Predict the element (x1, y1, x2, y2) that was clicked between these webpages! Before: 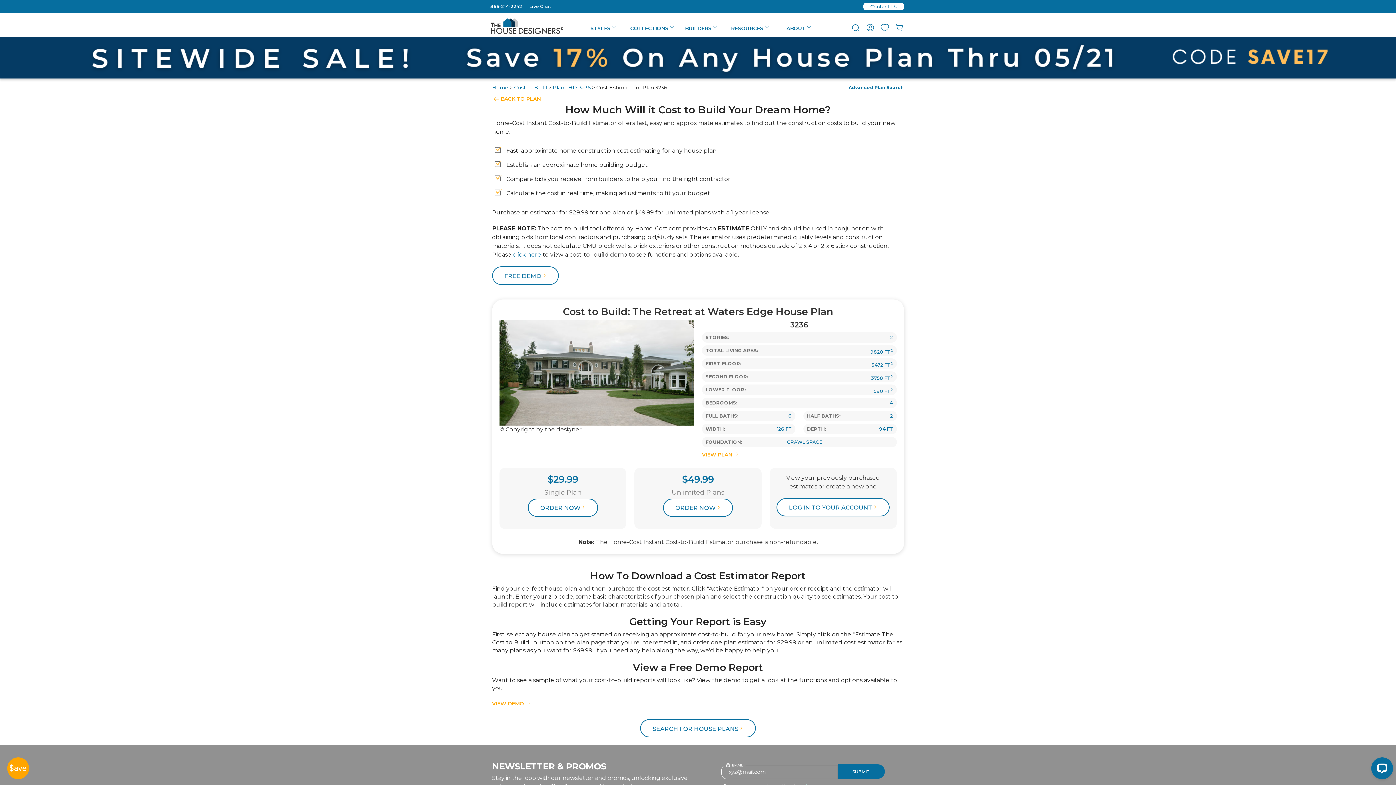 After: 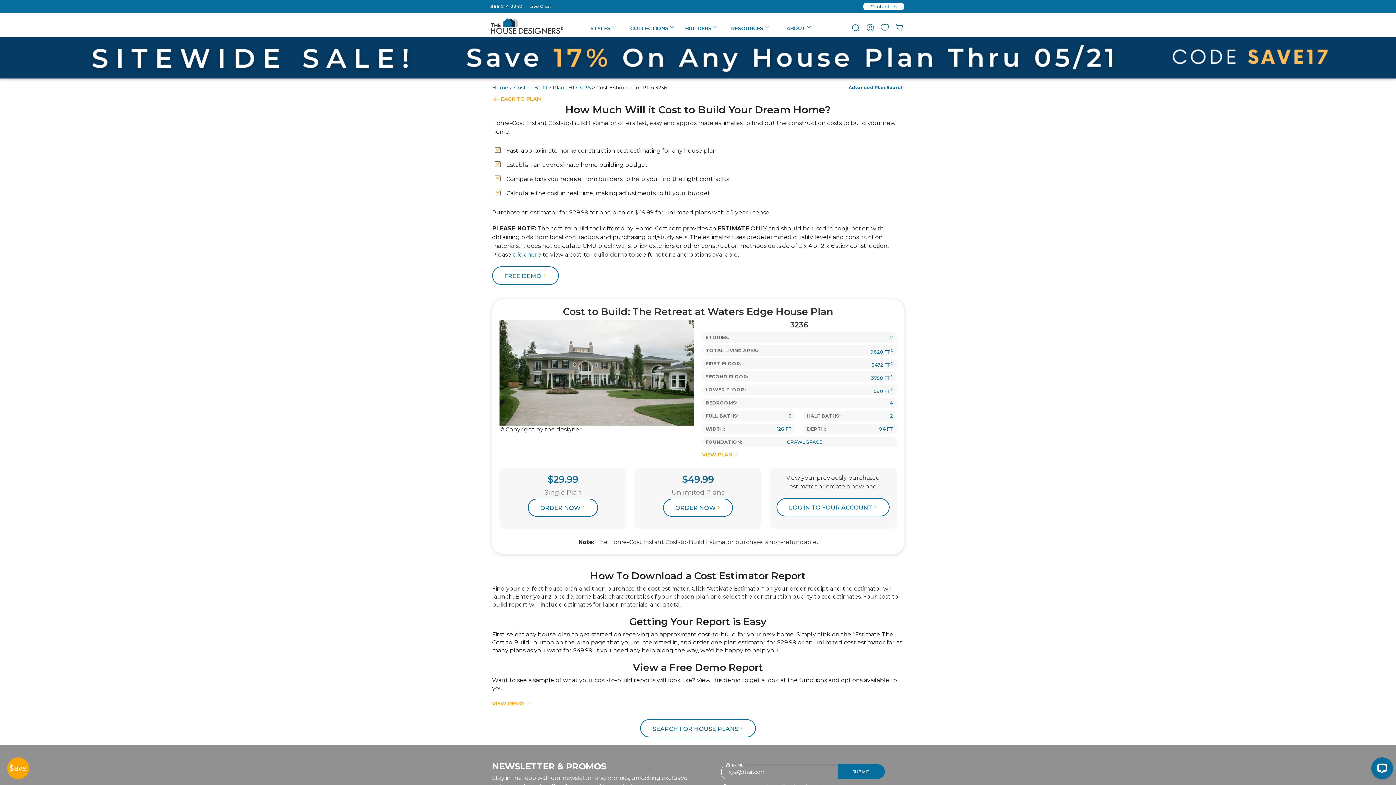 Action: label: 866-214-2242 bbox: (490, 3, 522, 9)